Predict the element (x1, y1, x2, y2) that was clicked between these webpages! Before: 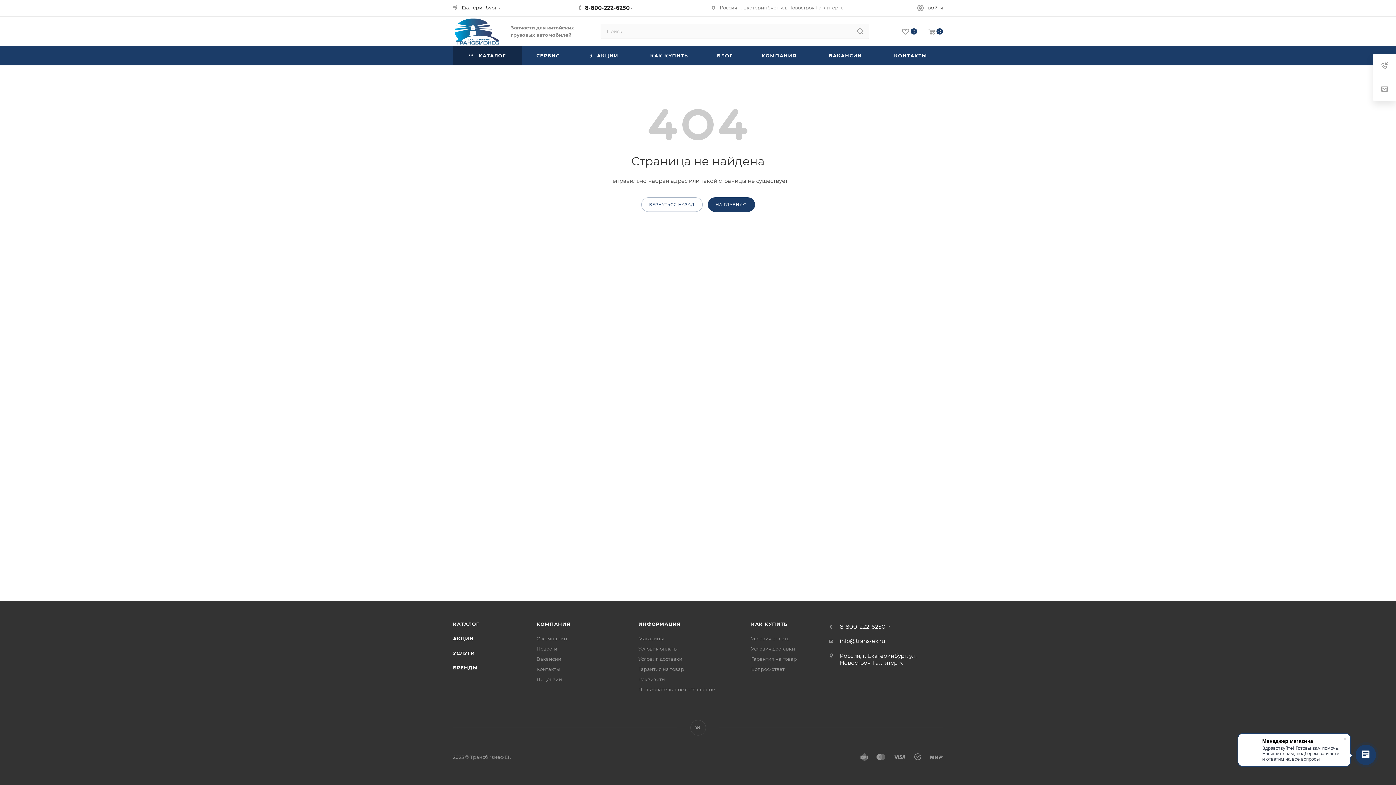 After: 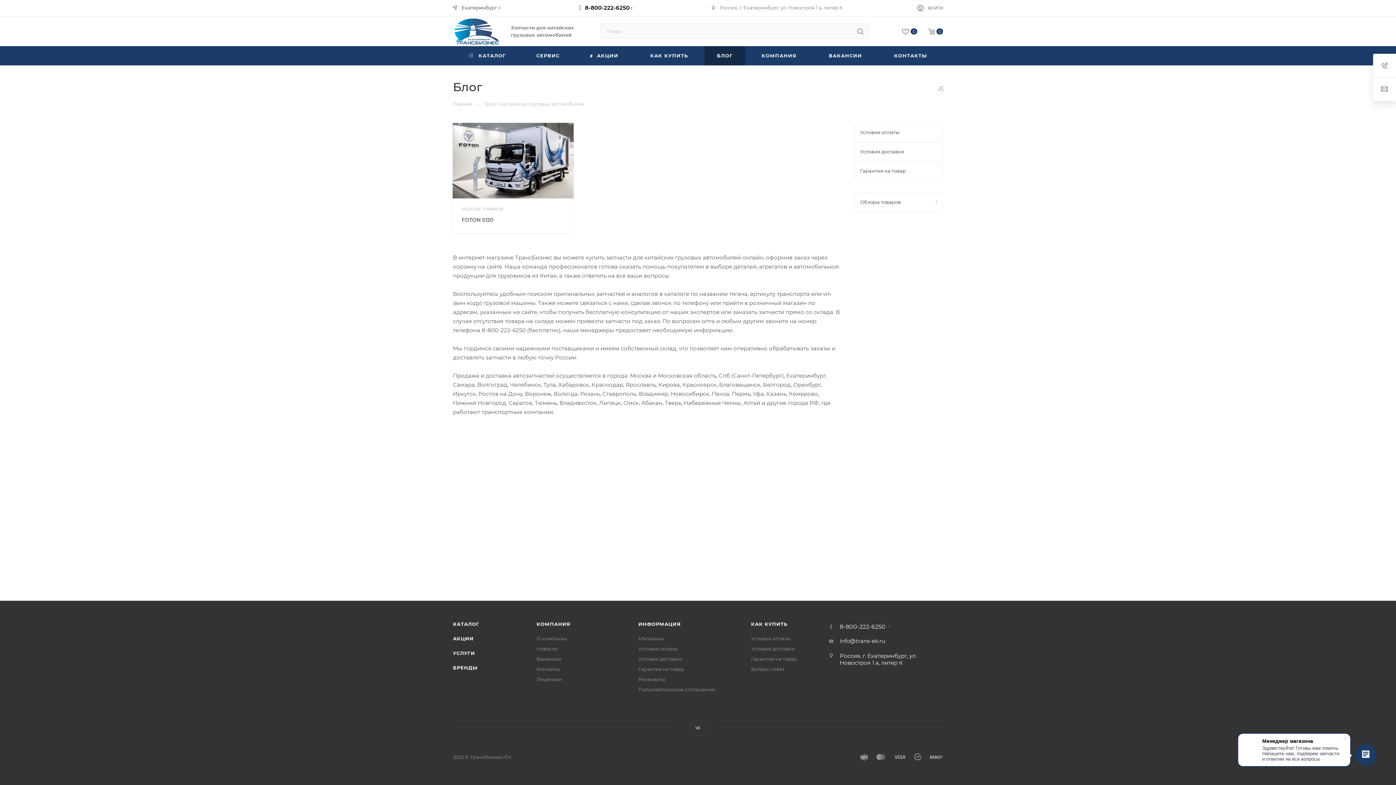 Action: bbox: (704, 46, 745, 65) label: БЛОГ